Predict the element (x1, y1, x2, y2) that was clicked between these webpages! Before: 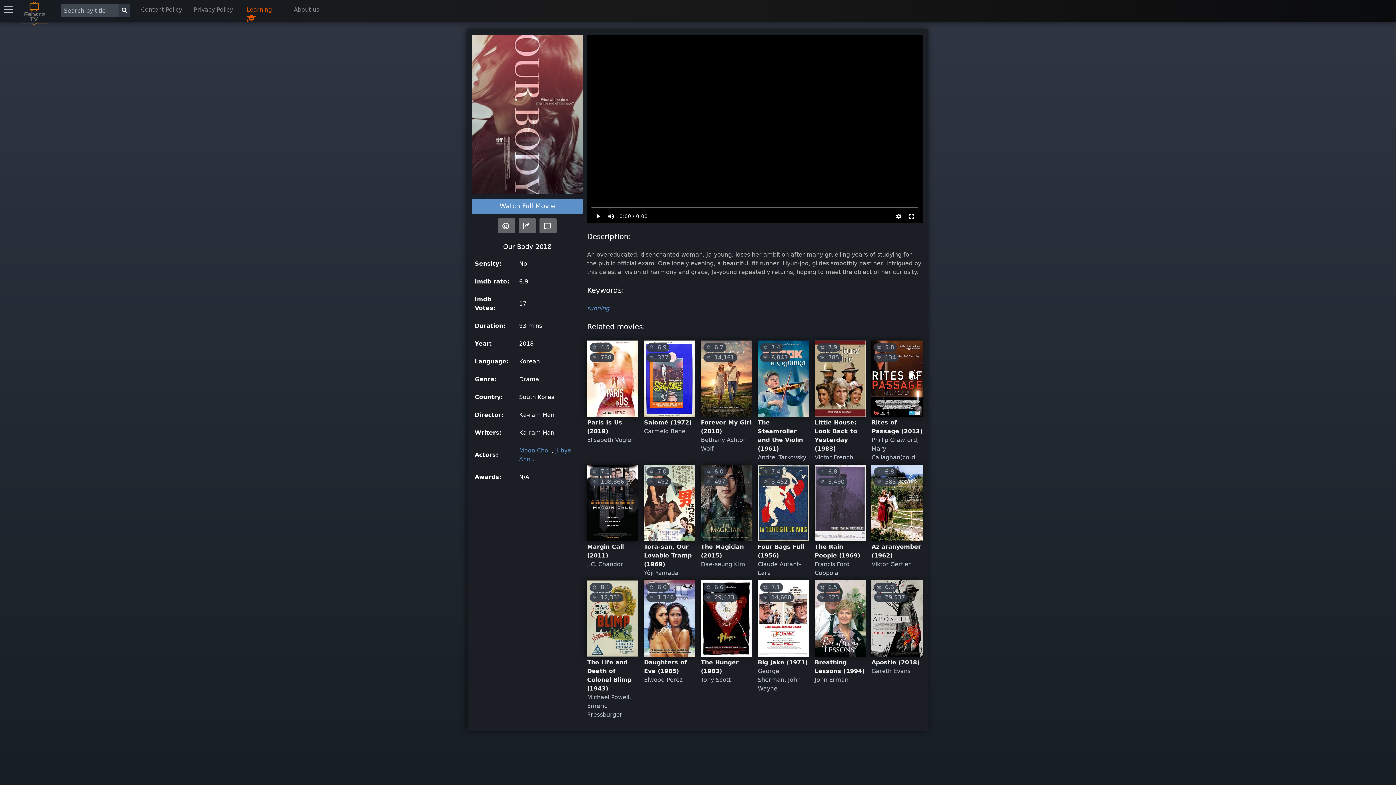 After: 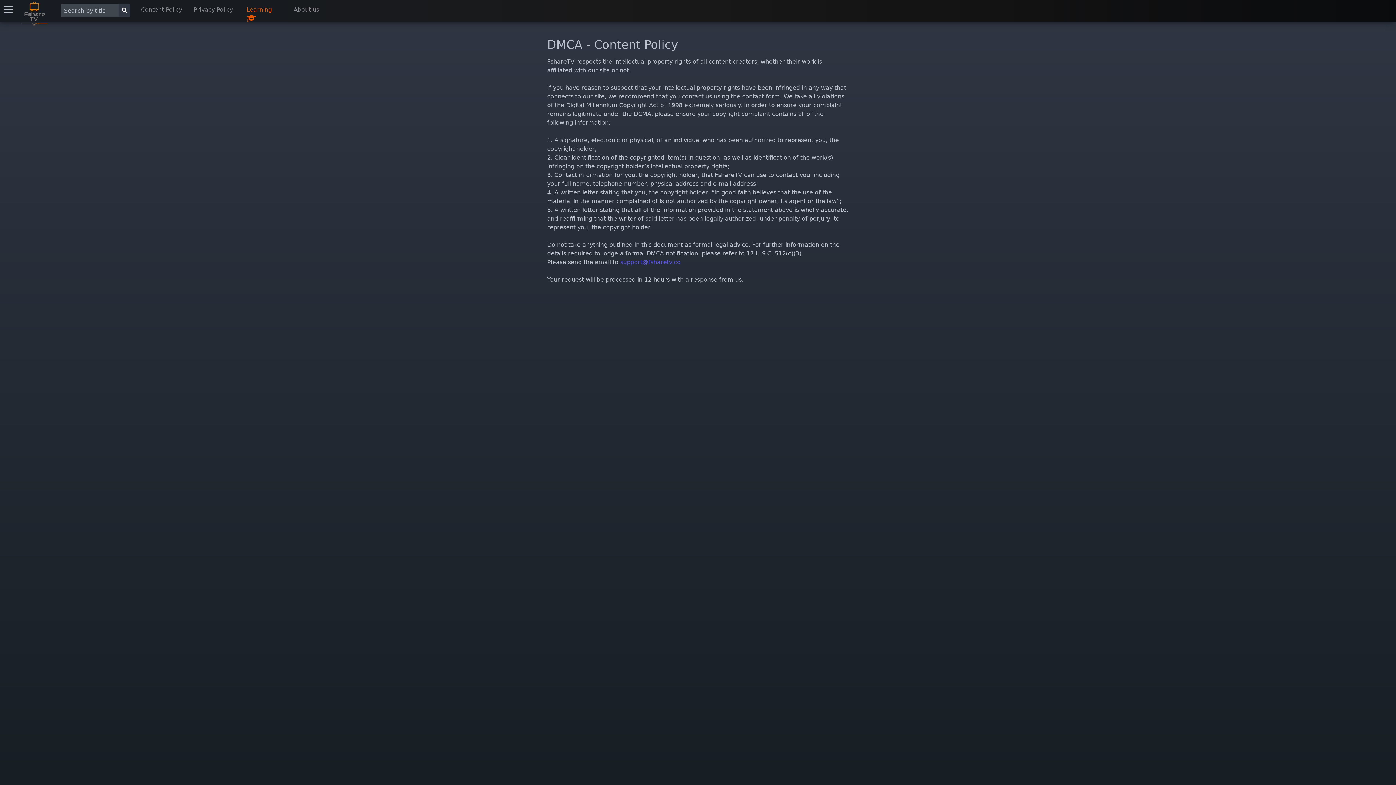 Action: label: Content Policy bbox: (141, 6, 182, 13)